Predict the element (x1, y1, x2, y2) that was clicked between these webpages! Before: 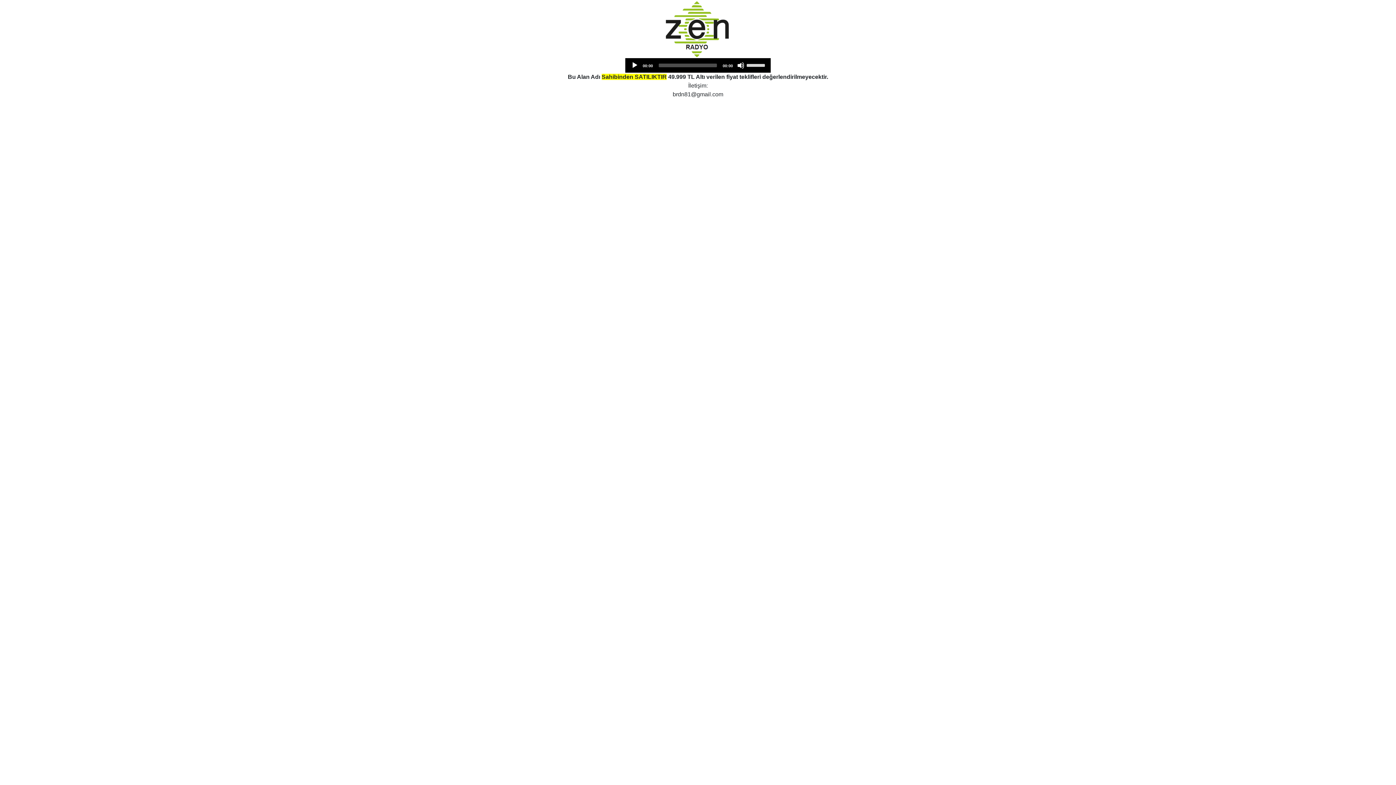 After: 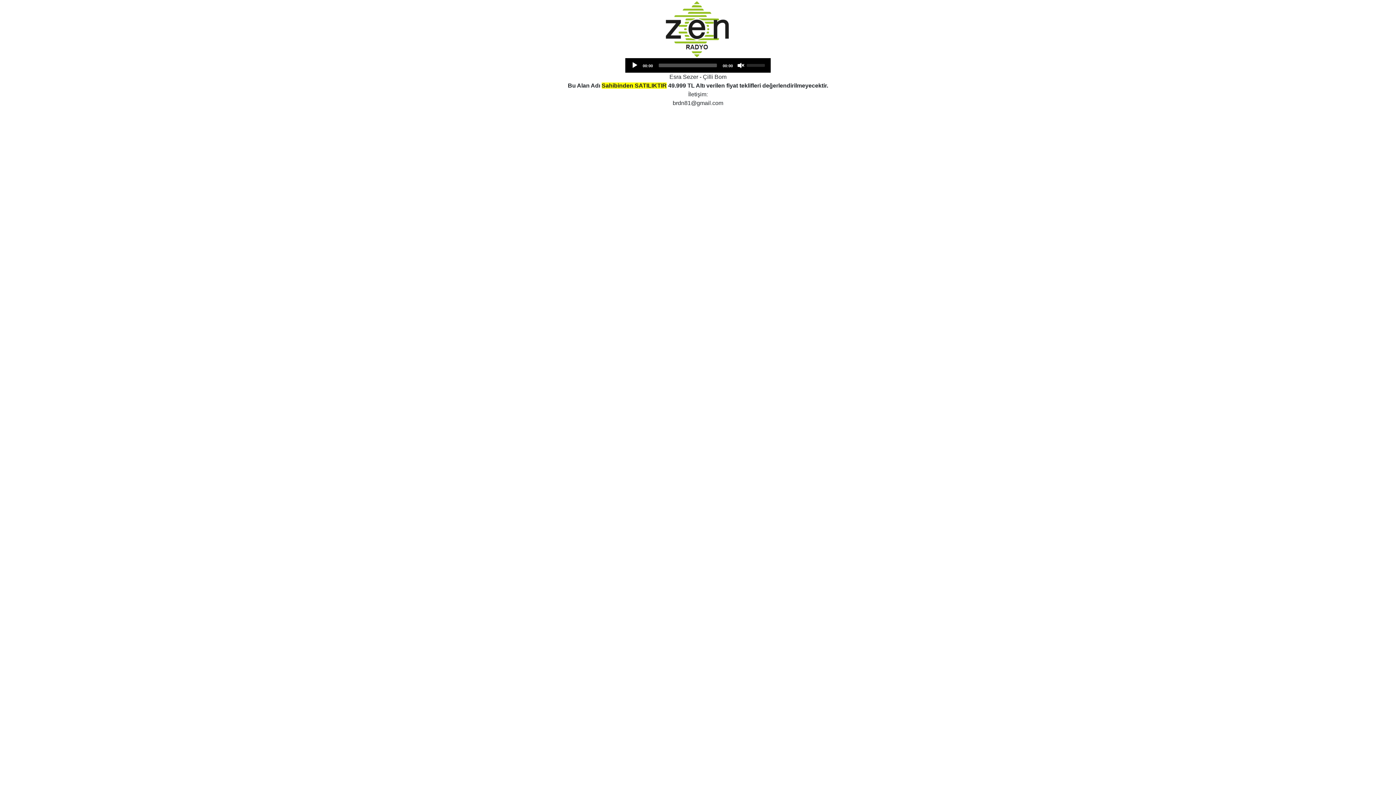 Action: label: Mute bbox: (737, 61, 744, 69)